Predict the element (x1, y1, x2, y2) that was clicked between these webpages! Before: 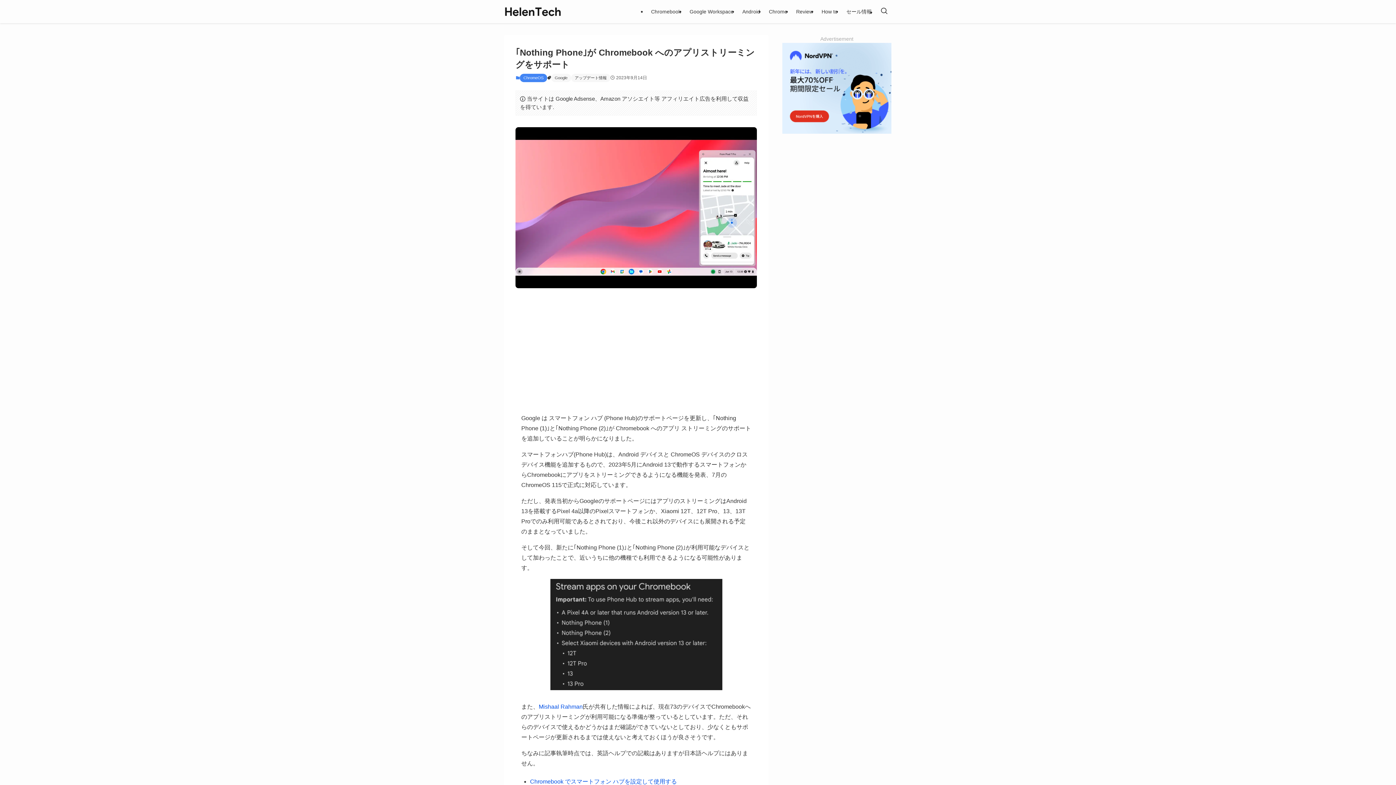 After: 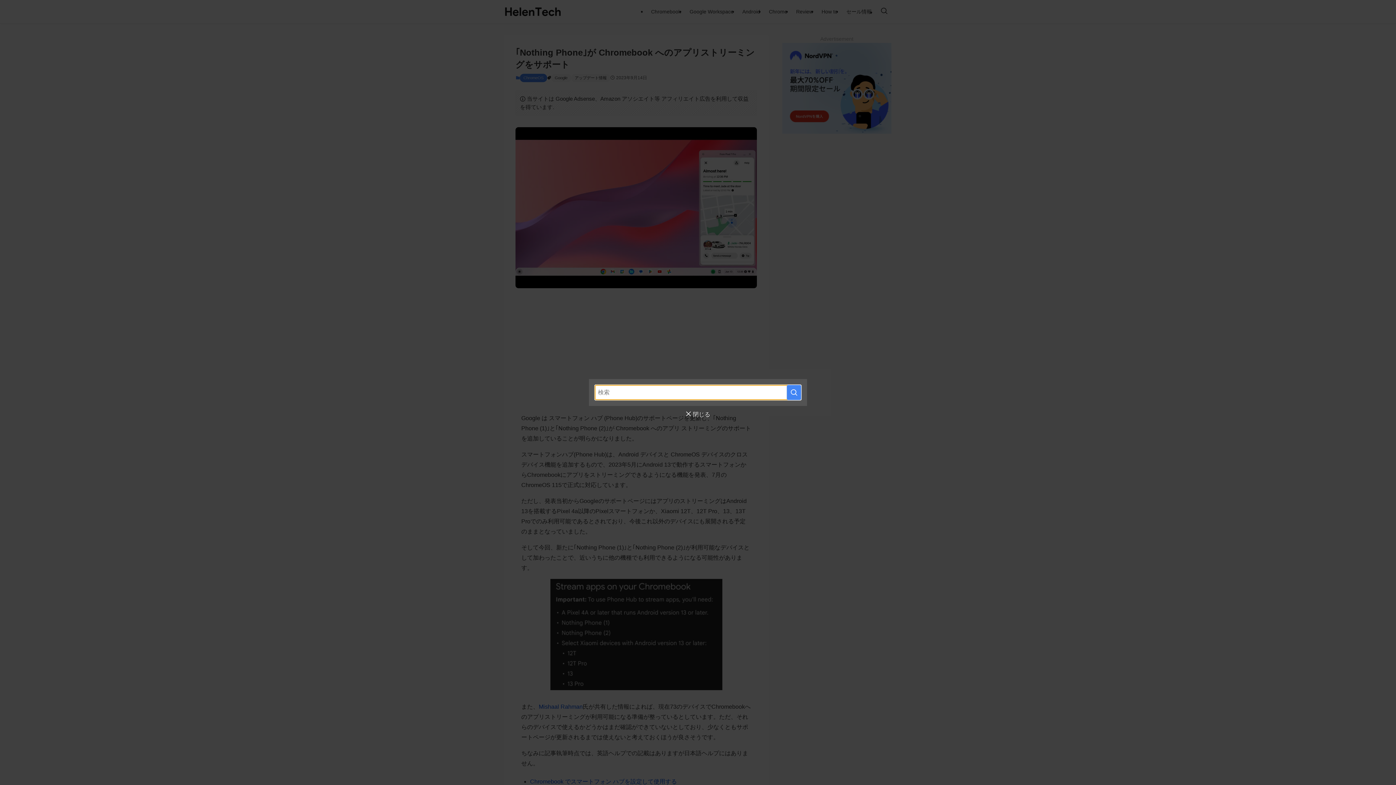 Action: bbox: (876, 0, 892, 23) label: 検索ボタン